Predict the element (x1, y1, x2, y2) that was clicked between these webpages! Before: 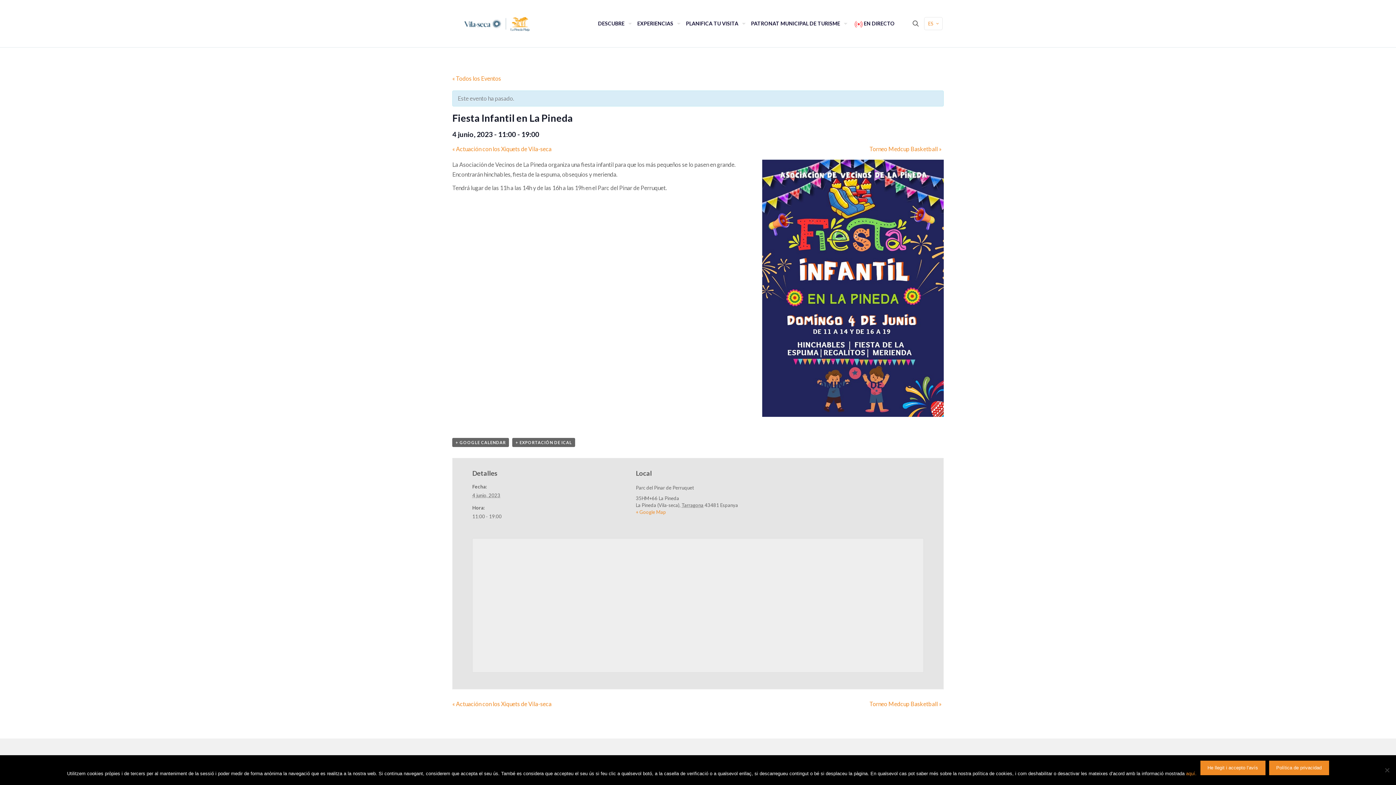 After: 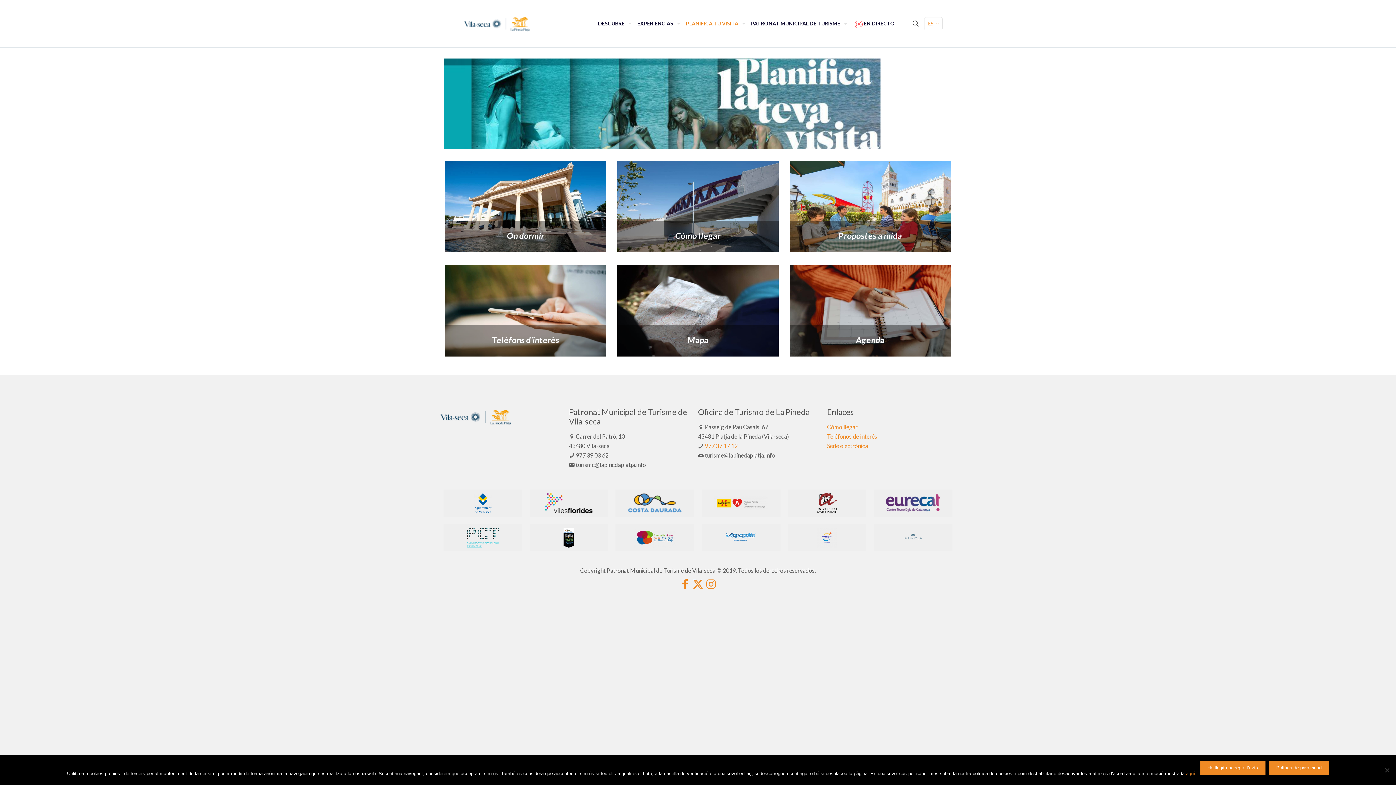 Action: label: PLANIFICA TU VISITA bbox: (678, 0, 749, 47)